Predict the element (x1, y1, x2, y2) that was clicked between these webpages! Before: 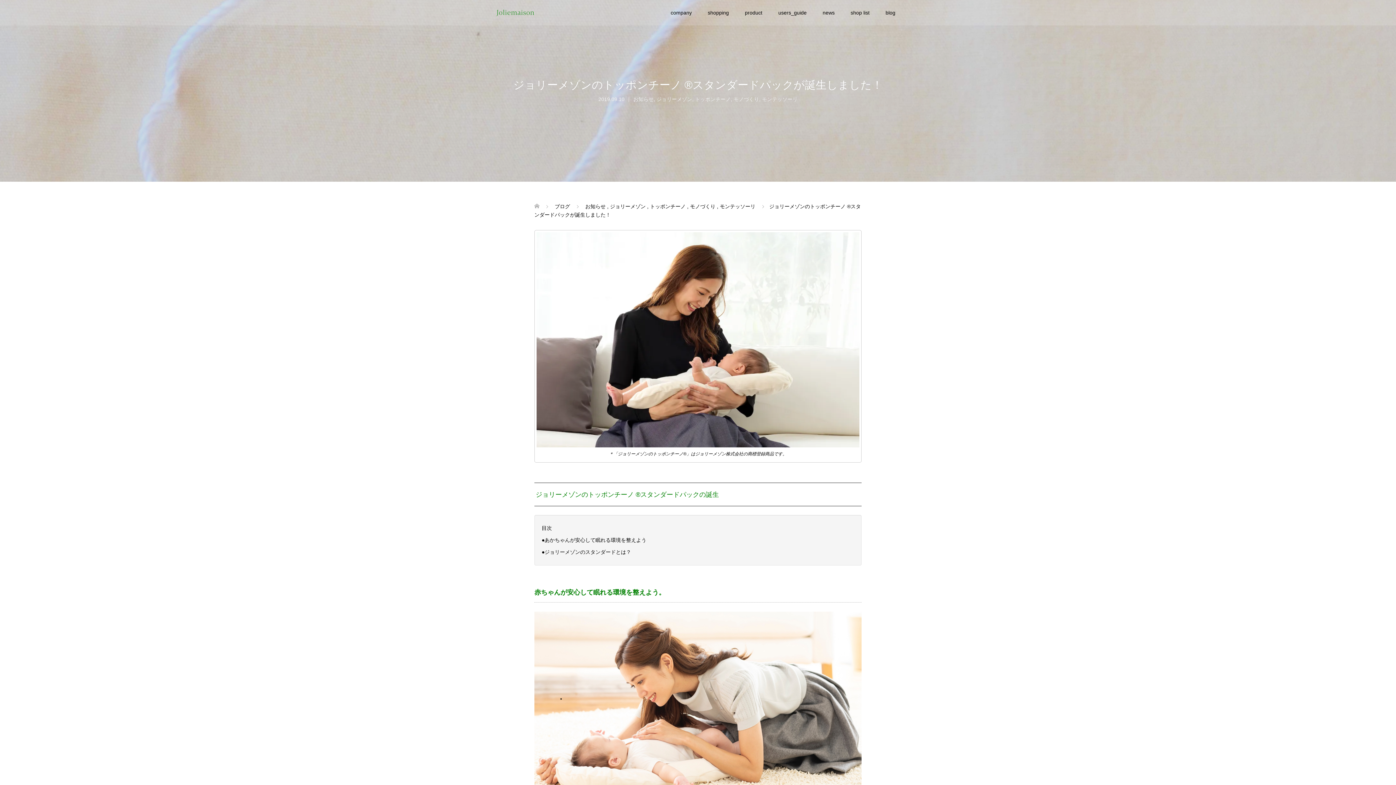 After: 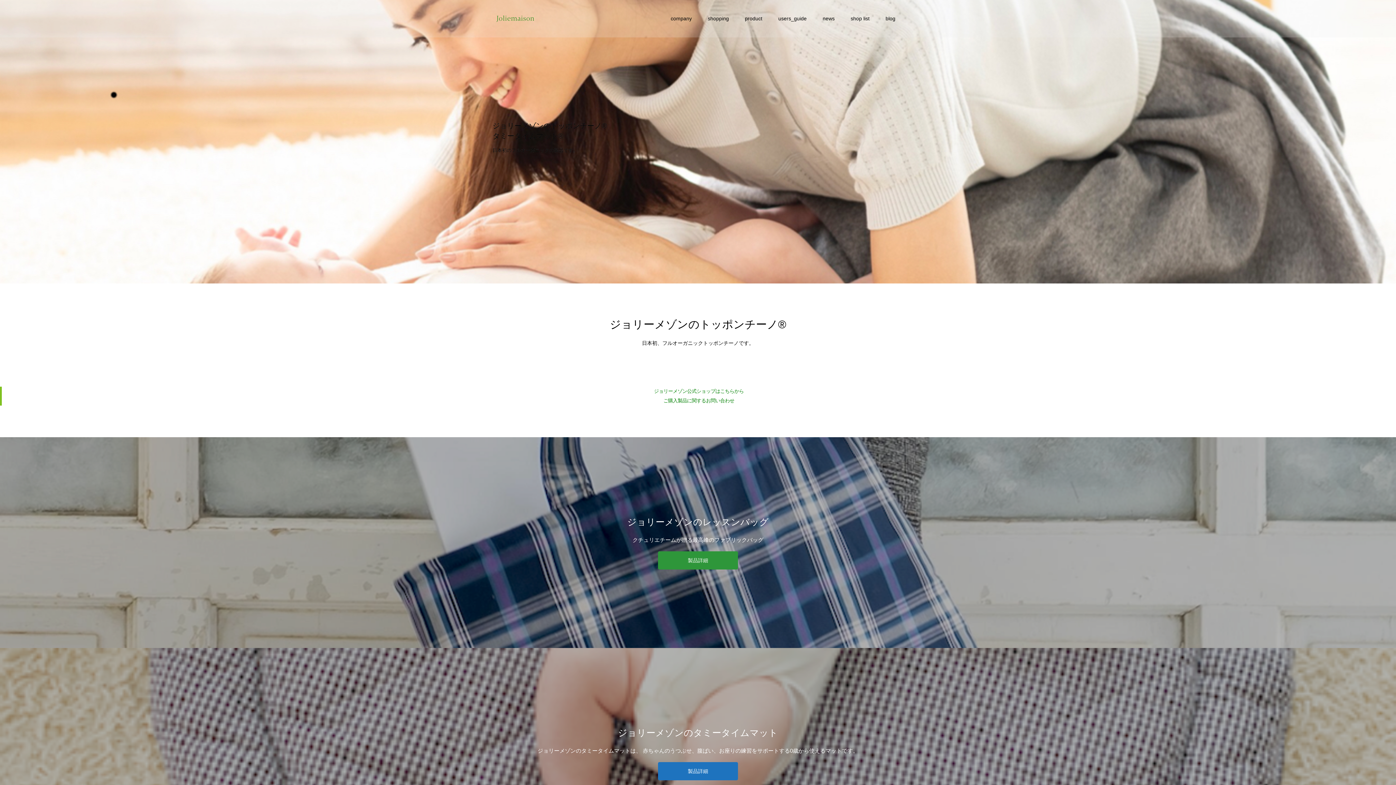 Action: bbox: (534, 203, 539, 209)